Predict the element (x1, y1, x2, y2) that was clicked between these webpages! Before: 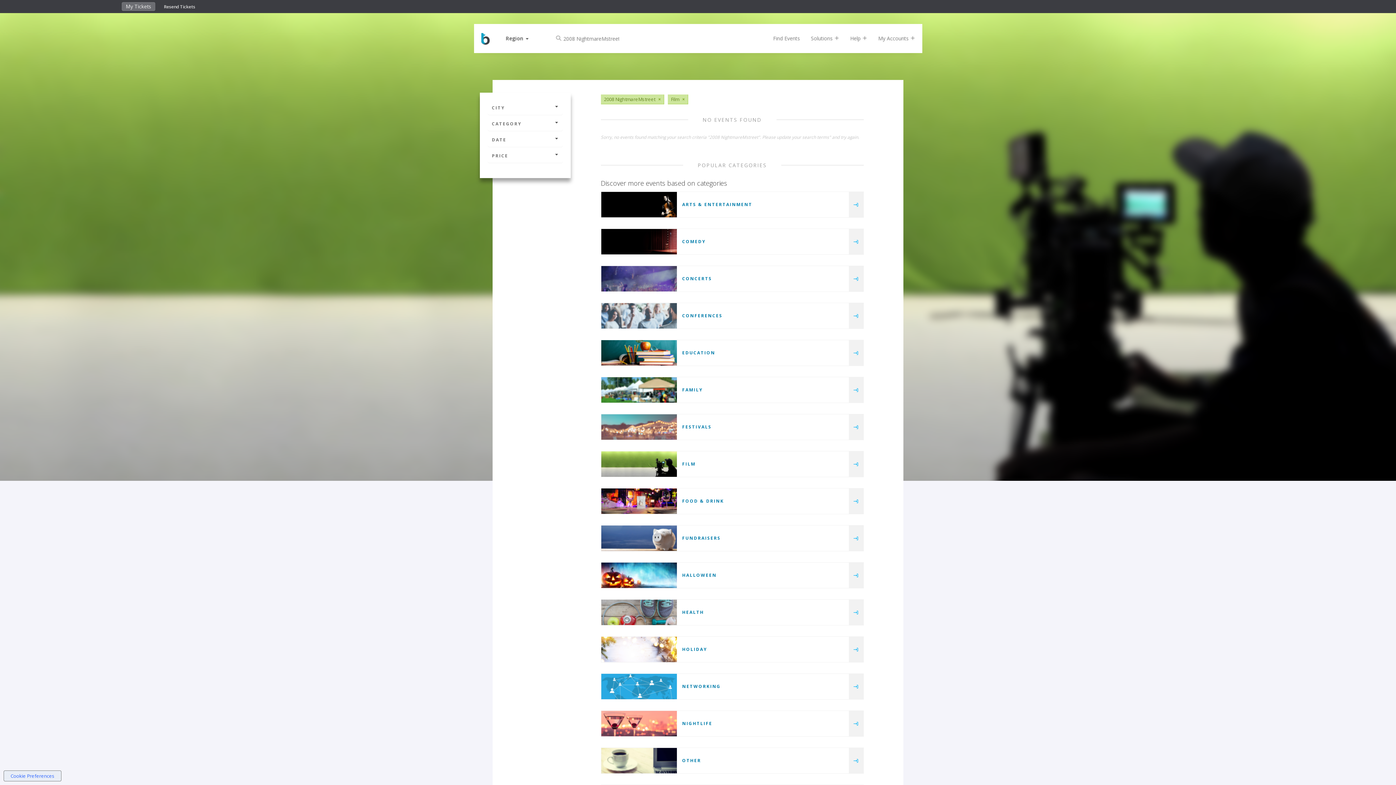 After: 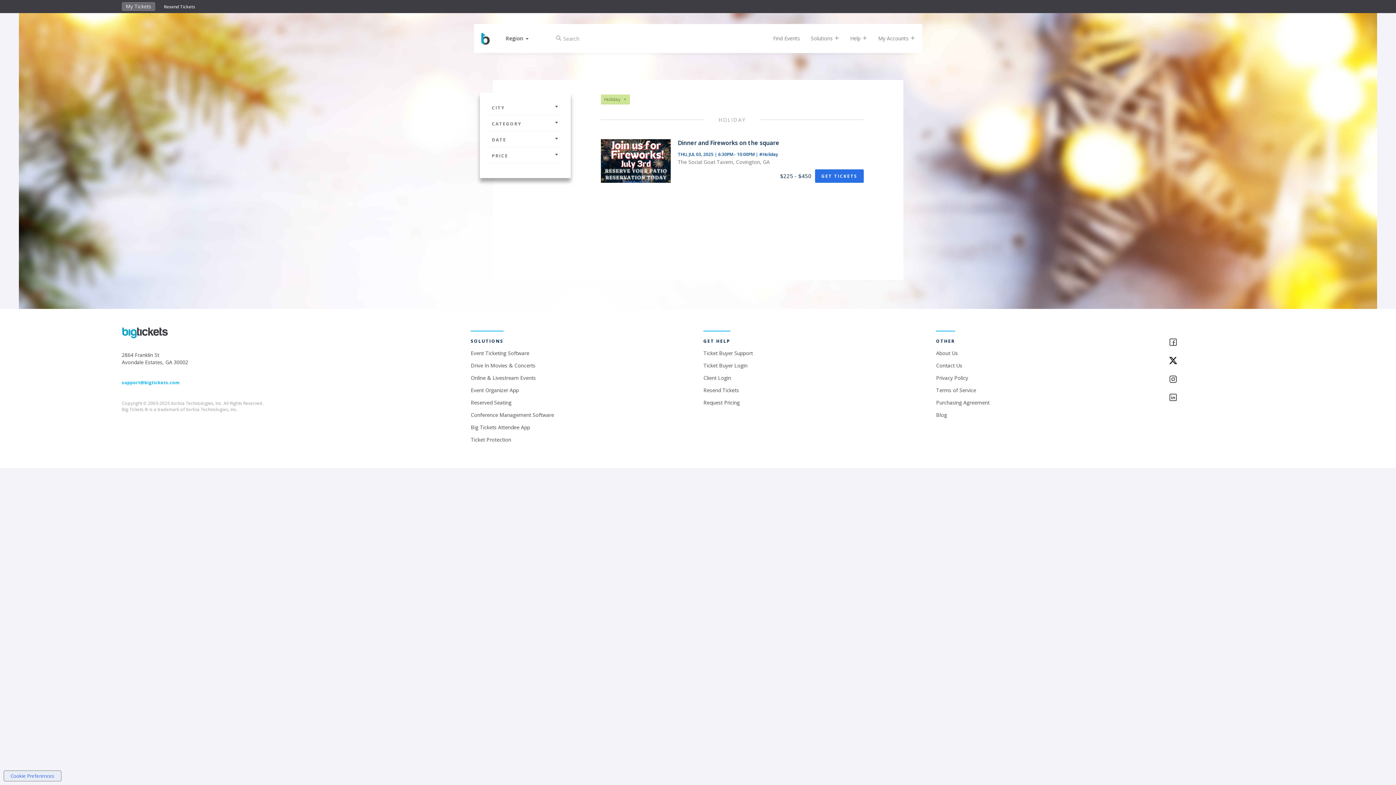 Action: bbox: (849, 637, 863, 662)